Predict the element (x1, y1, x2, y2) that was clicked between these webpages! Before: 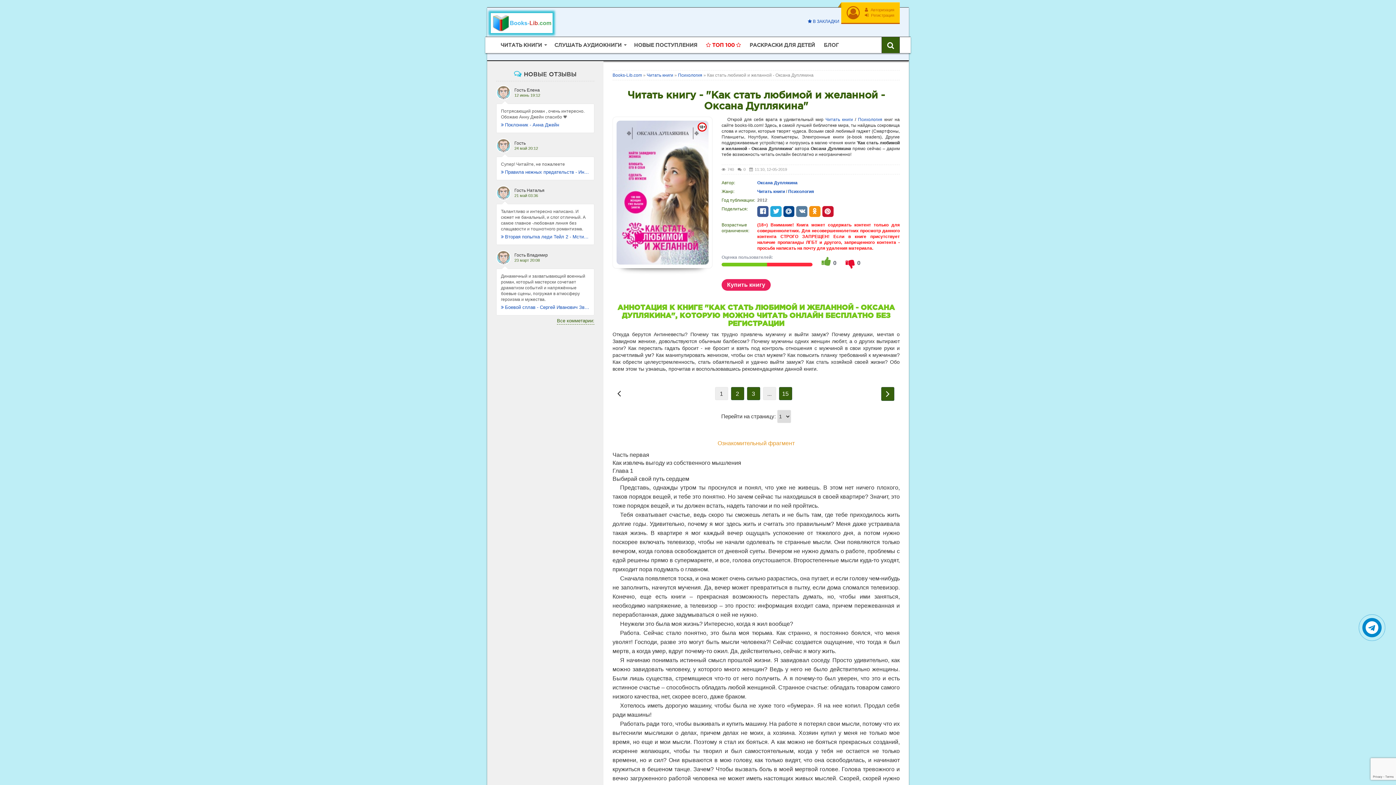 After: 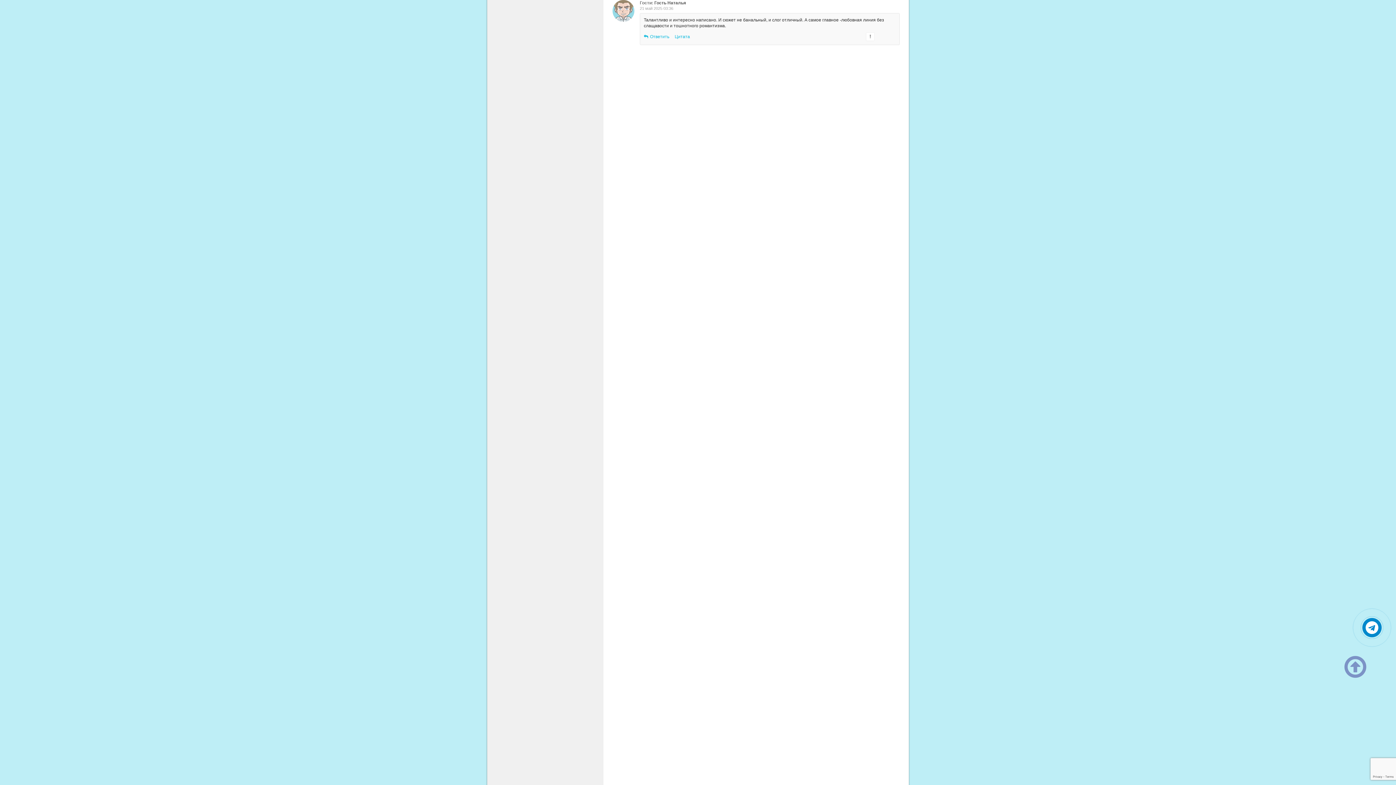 Action: bbox: (501, 233, 589, 240) label: Вторая попытка леди Тейл 2 - Мстислава Черная